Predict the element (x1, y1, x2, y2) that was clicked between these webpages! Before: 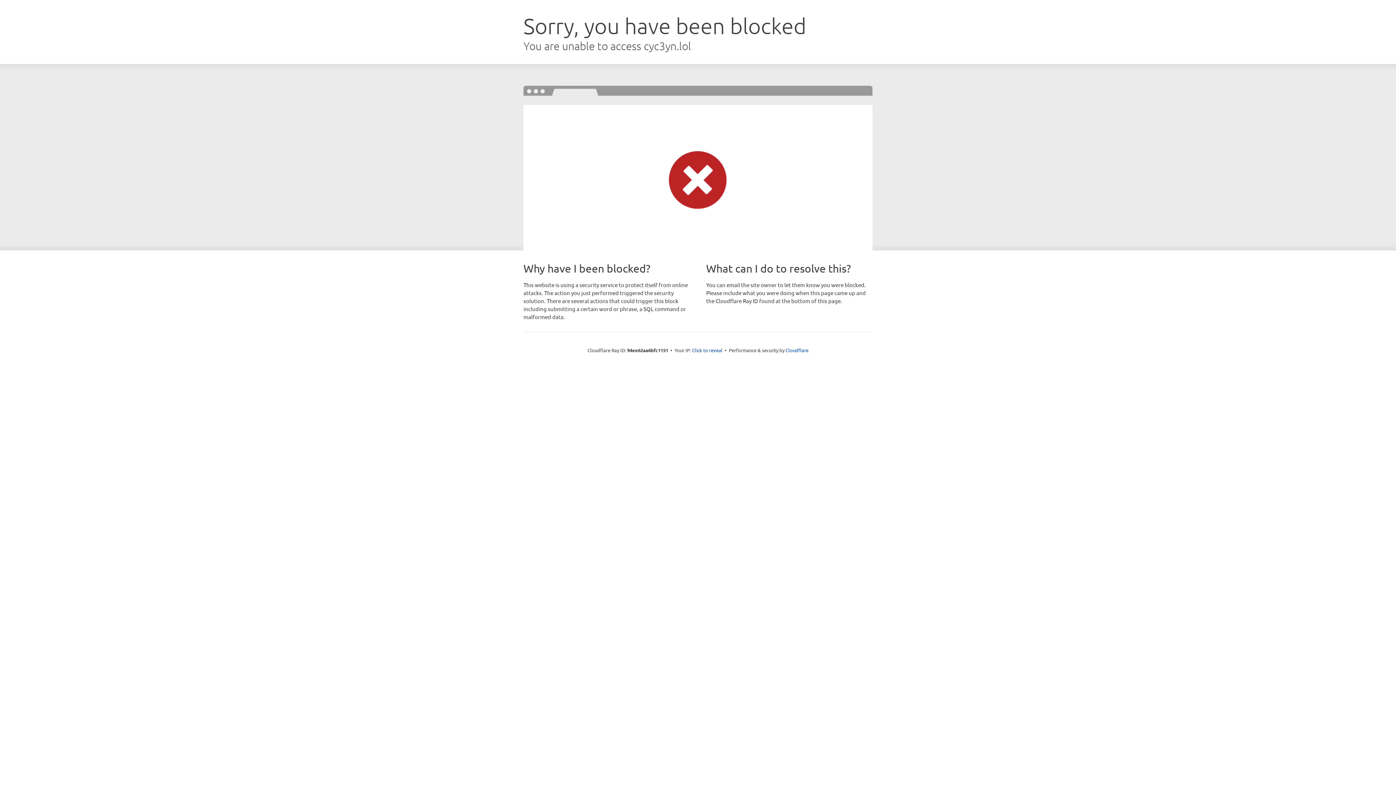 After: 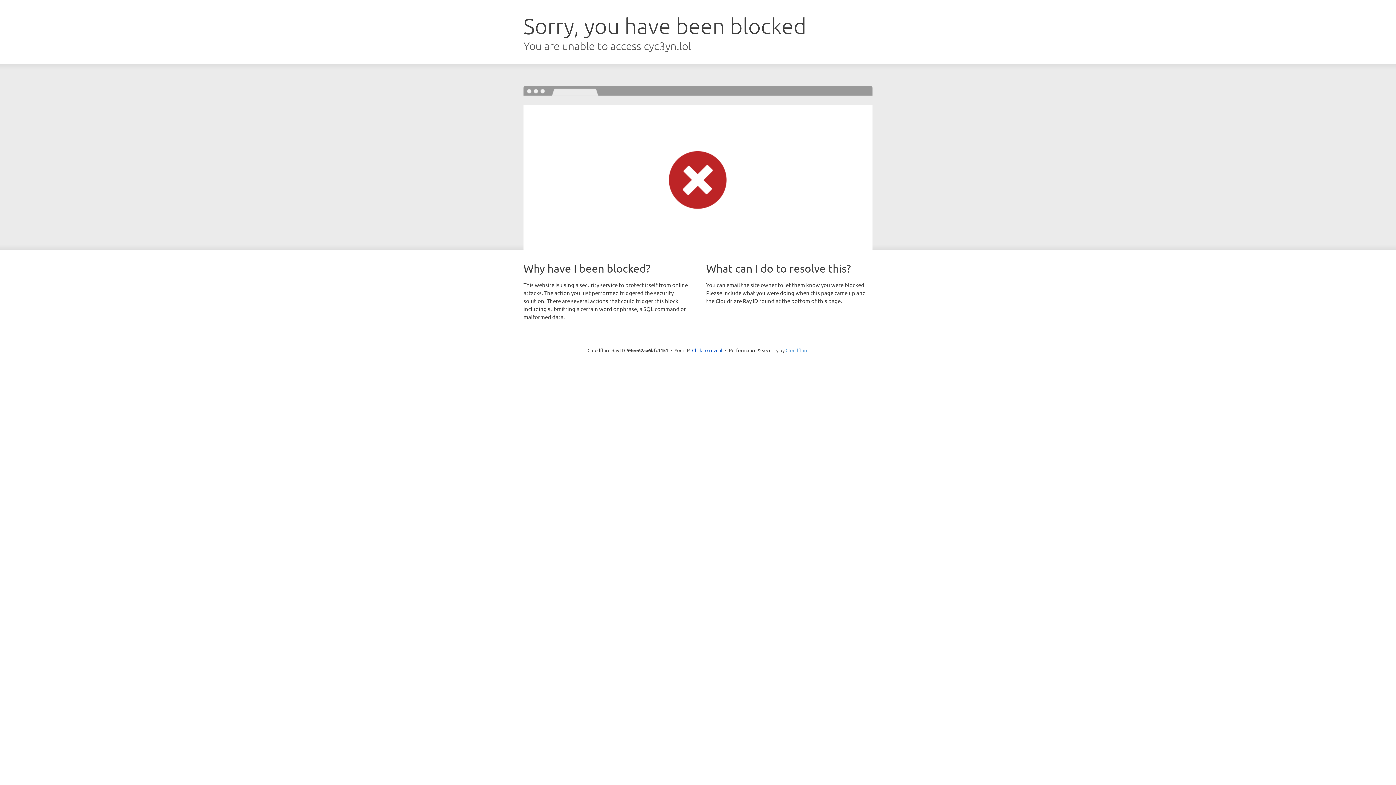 Action: bbox: (785, 347, 808, 353) label: Cloudflare